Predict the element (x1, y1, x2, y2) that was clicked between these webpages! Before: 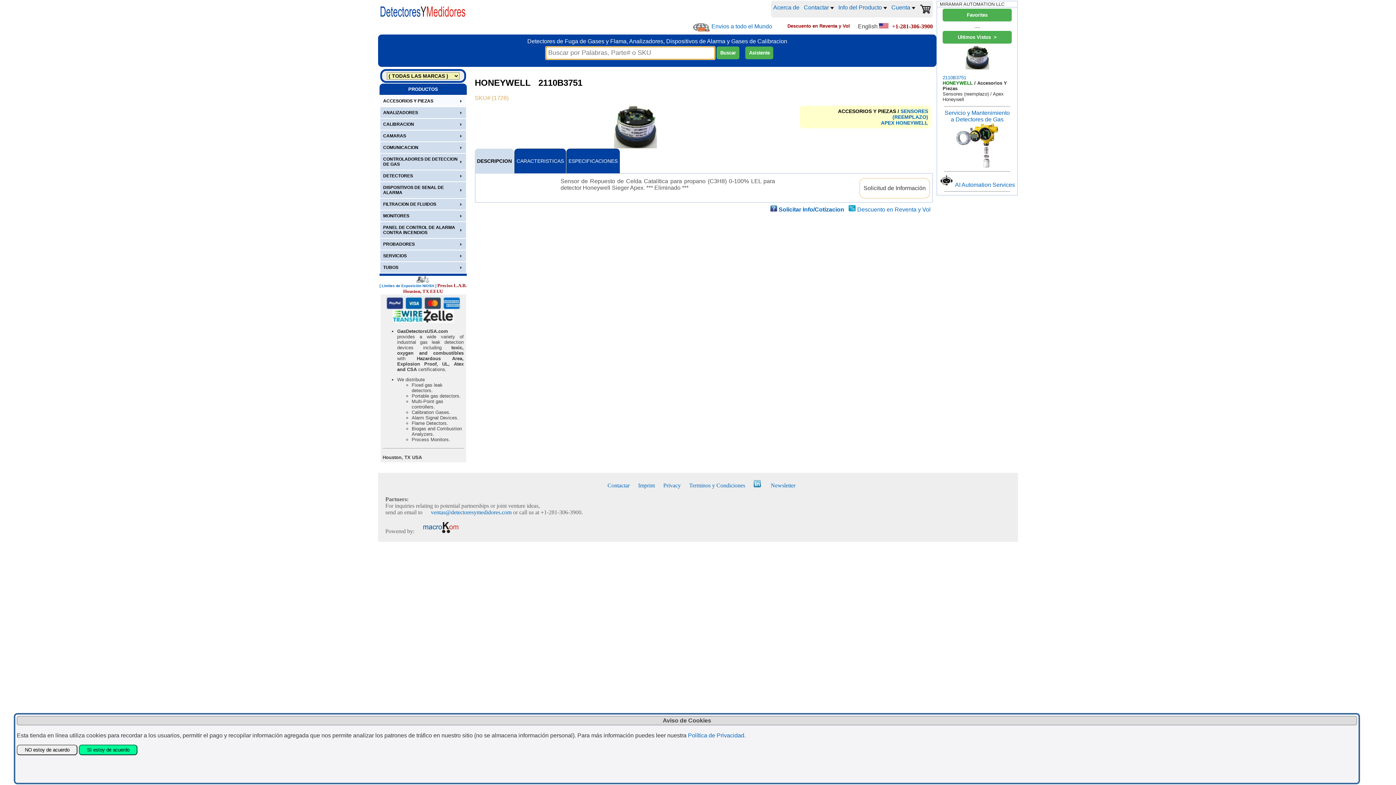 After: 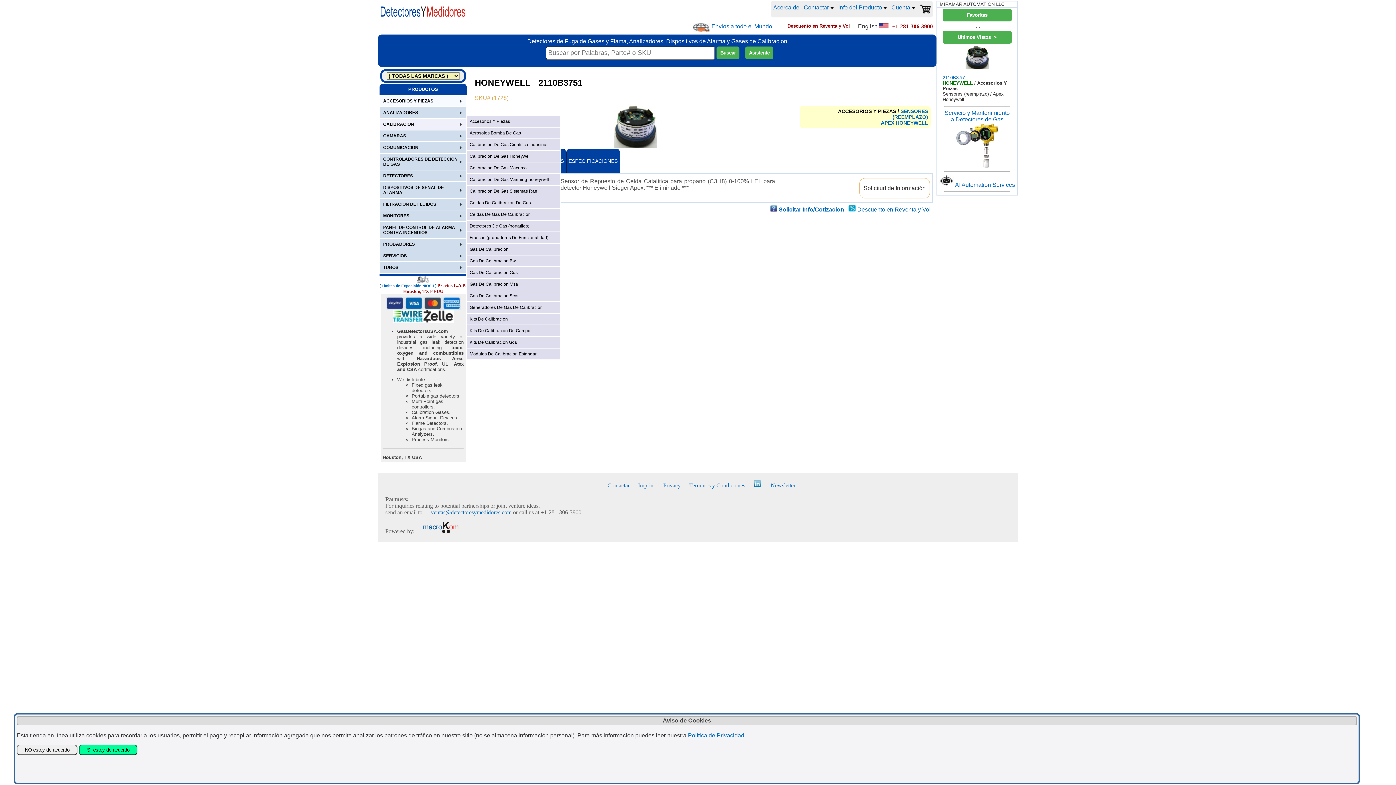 Action: bbox: (383, 121, 463, 126) label: CALIBRACION